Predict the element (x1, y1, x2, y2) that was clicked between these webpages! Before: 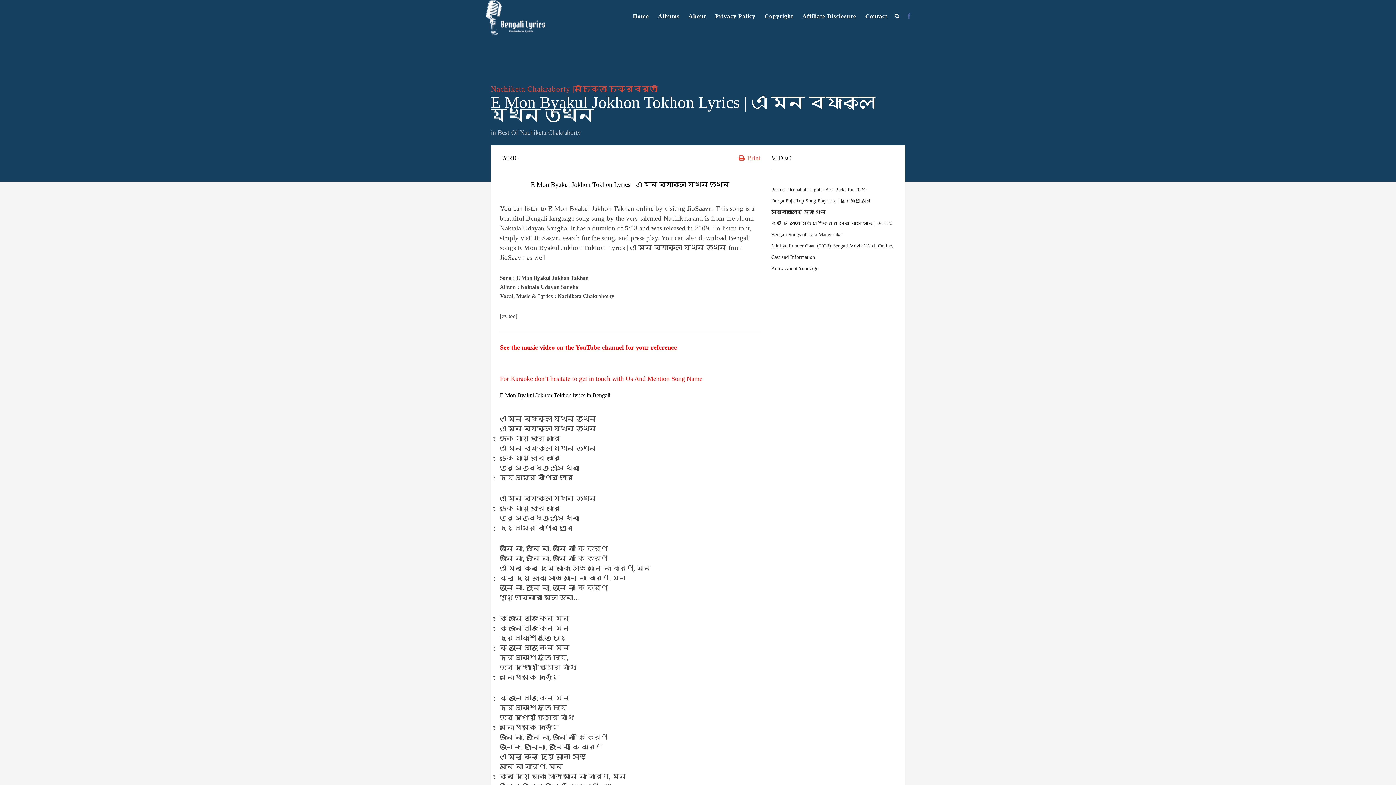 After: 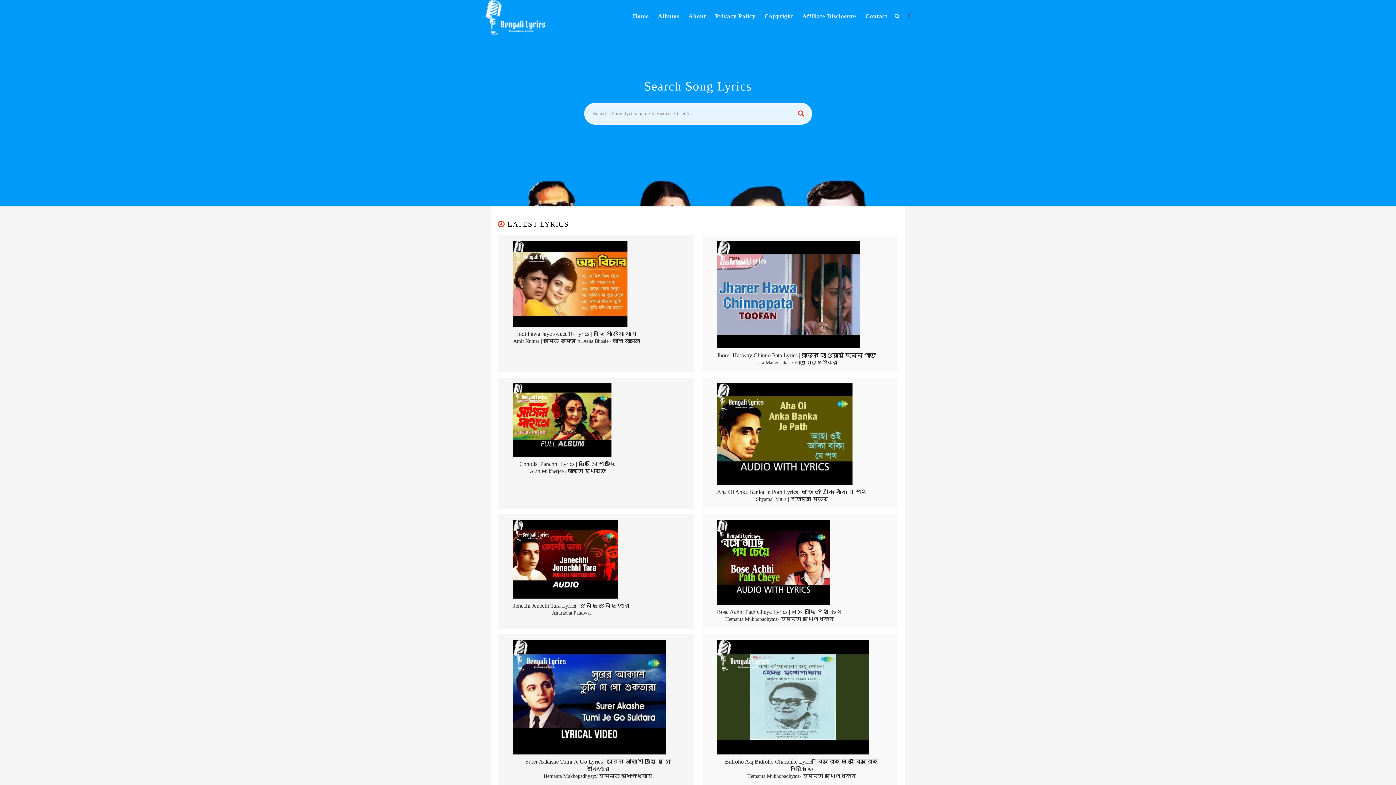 Action: bbox: (485, 0, 546, 35)